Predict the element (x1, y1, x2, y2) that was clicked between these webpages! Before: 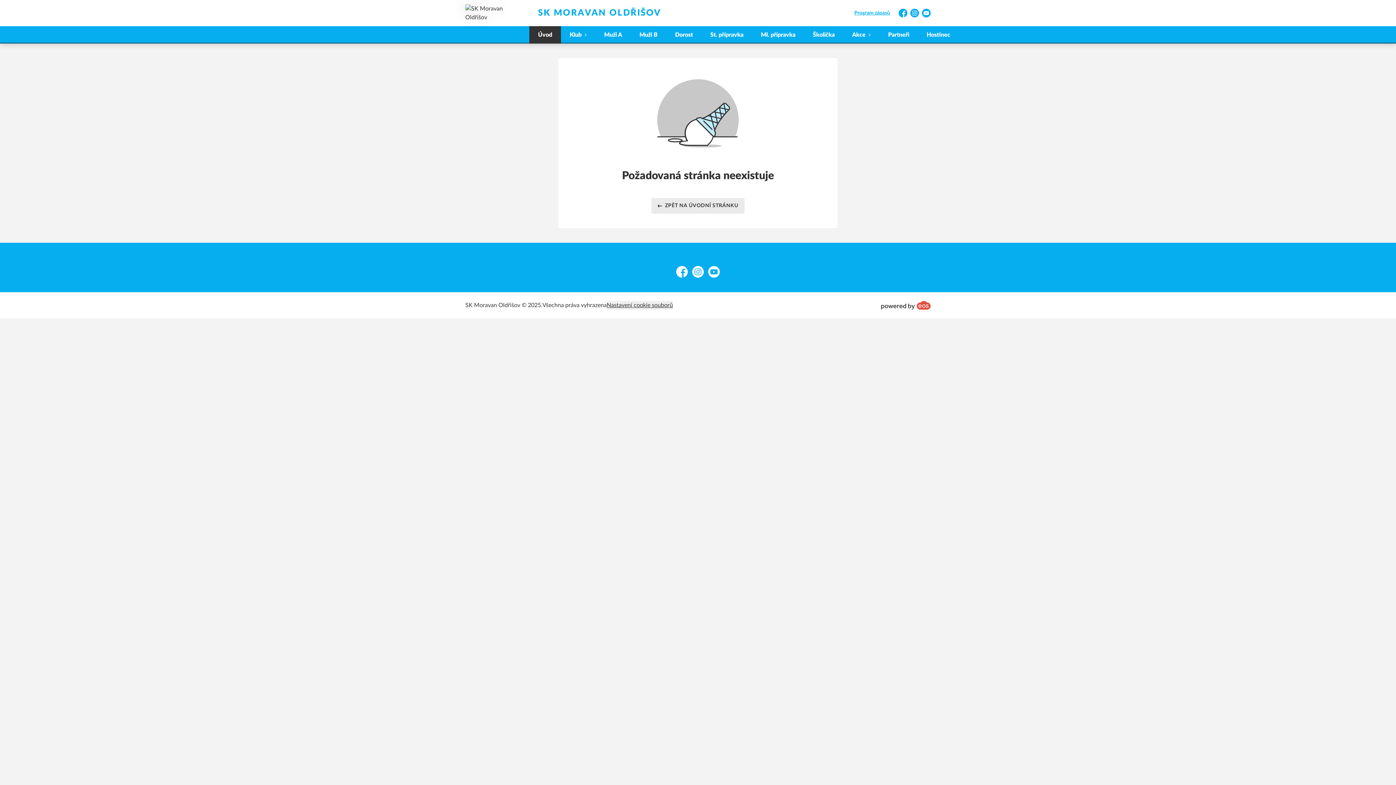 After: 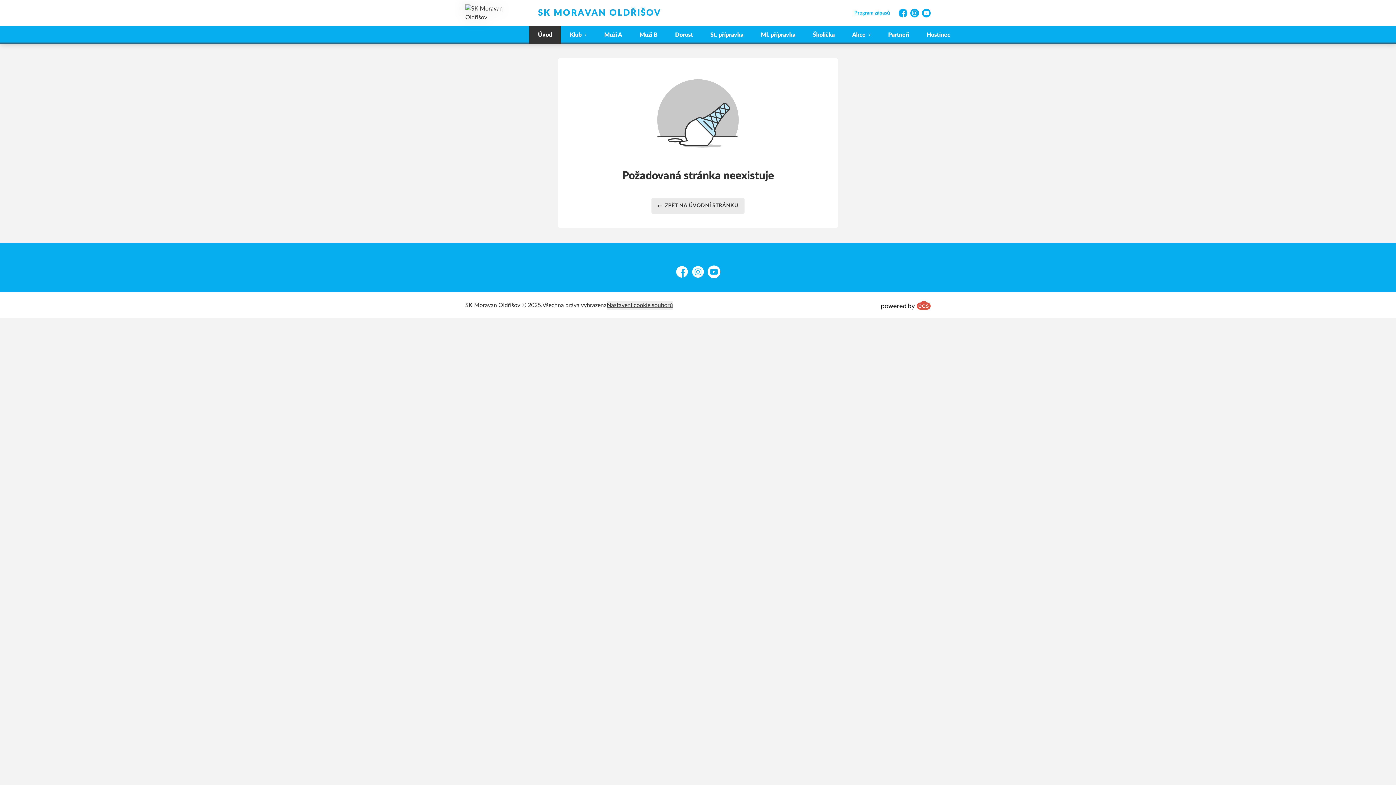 Action: label: YouTube bbox: (708, 266, 720, 277)